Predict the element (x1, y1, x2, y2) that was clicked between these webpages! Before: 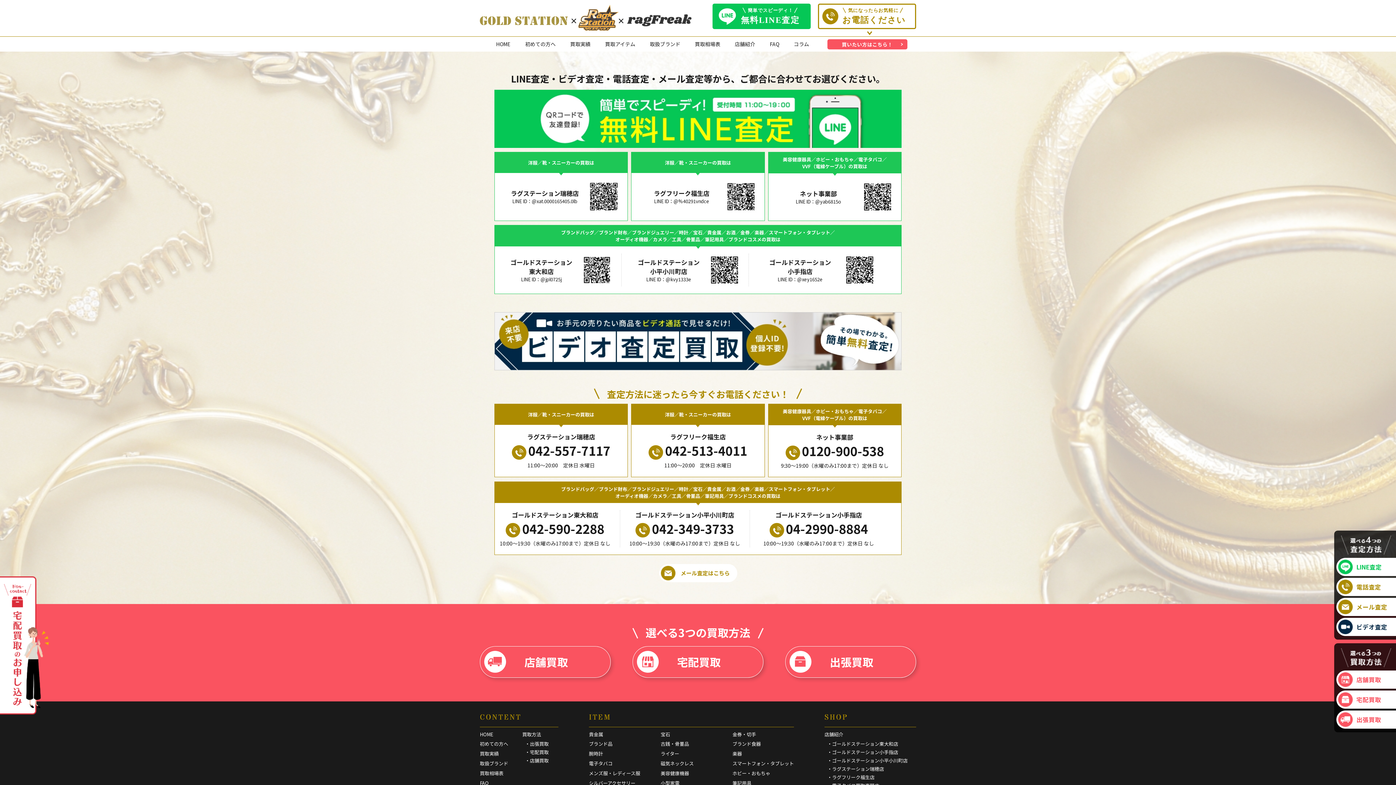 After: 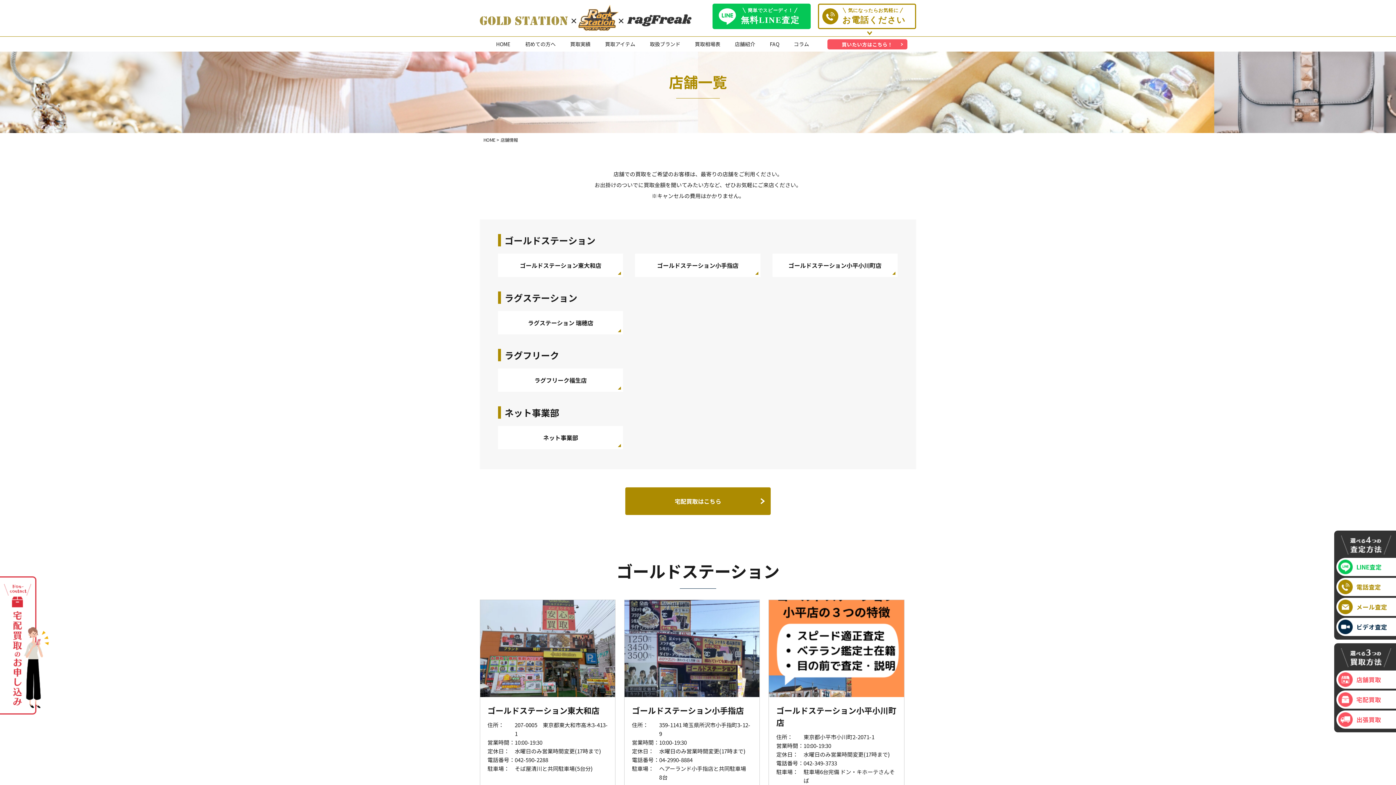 Action: label: 店舗買取 bbox: (1336, 671, 1396, 689)